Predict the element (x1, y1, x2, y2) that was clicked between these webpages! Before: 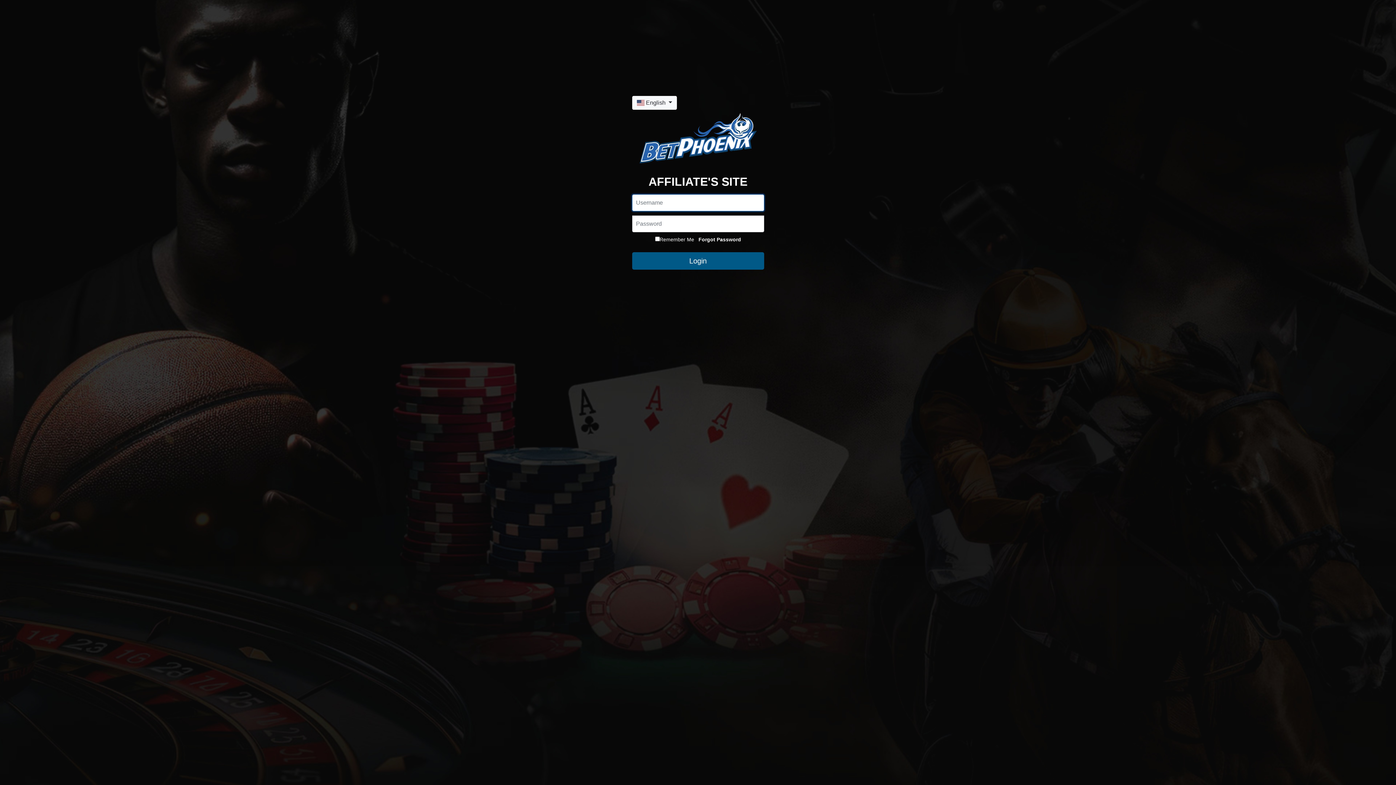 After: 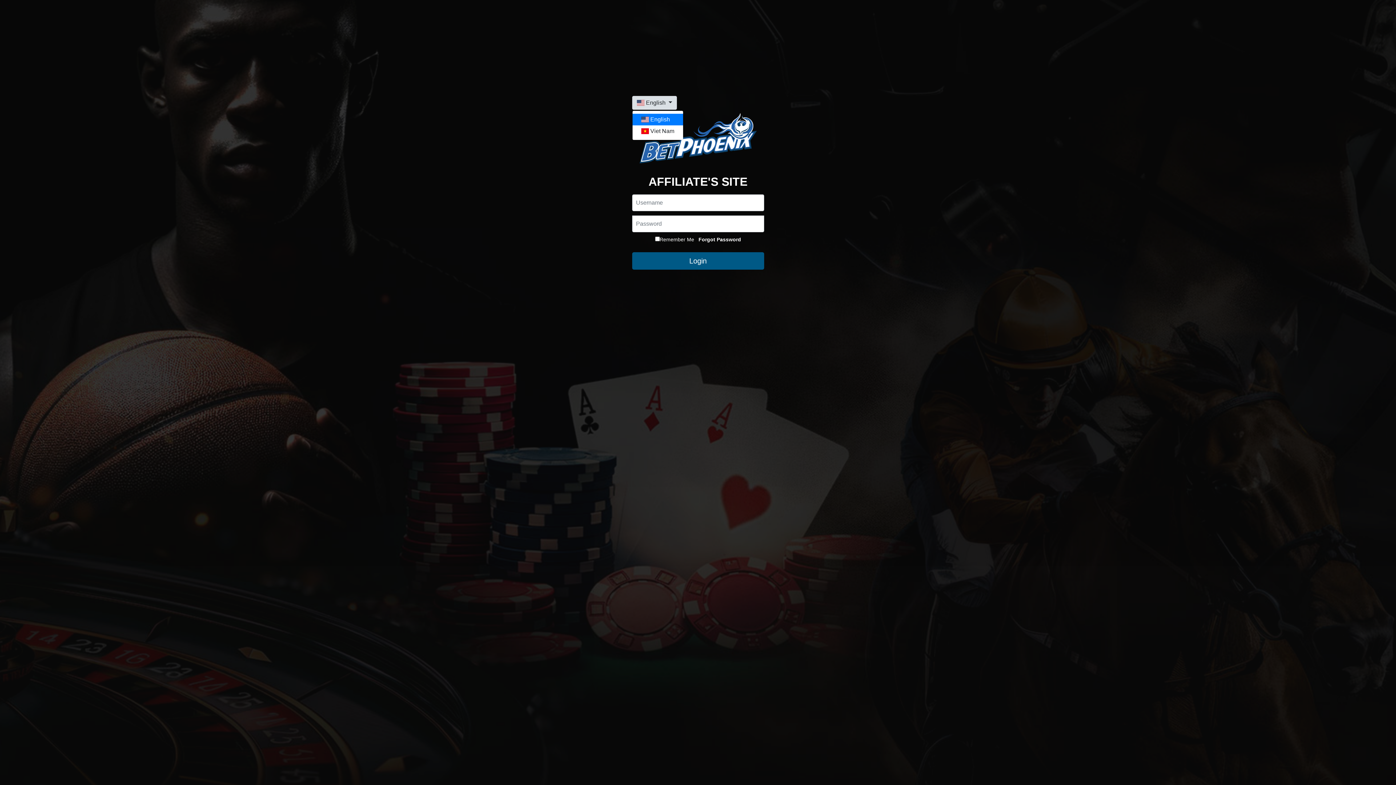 Action: label:  English  bbox: (632, 96, 676, 109)